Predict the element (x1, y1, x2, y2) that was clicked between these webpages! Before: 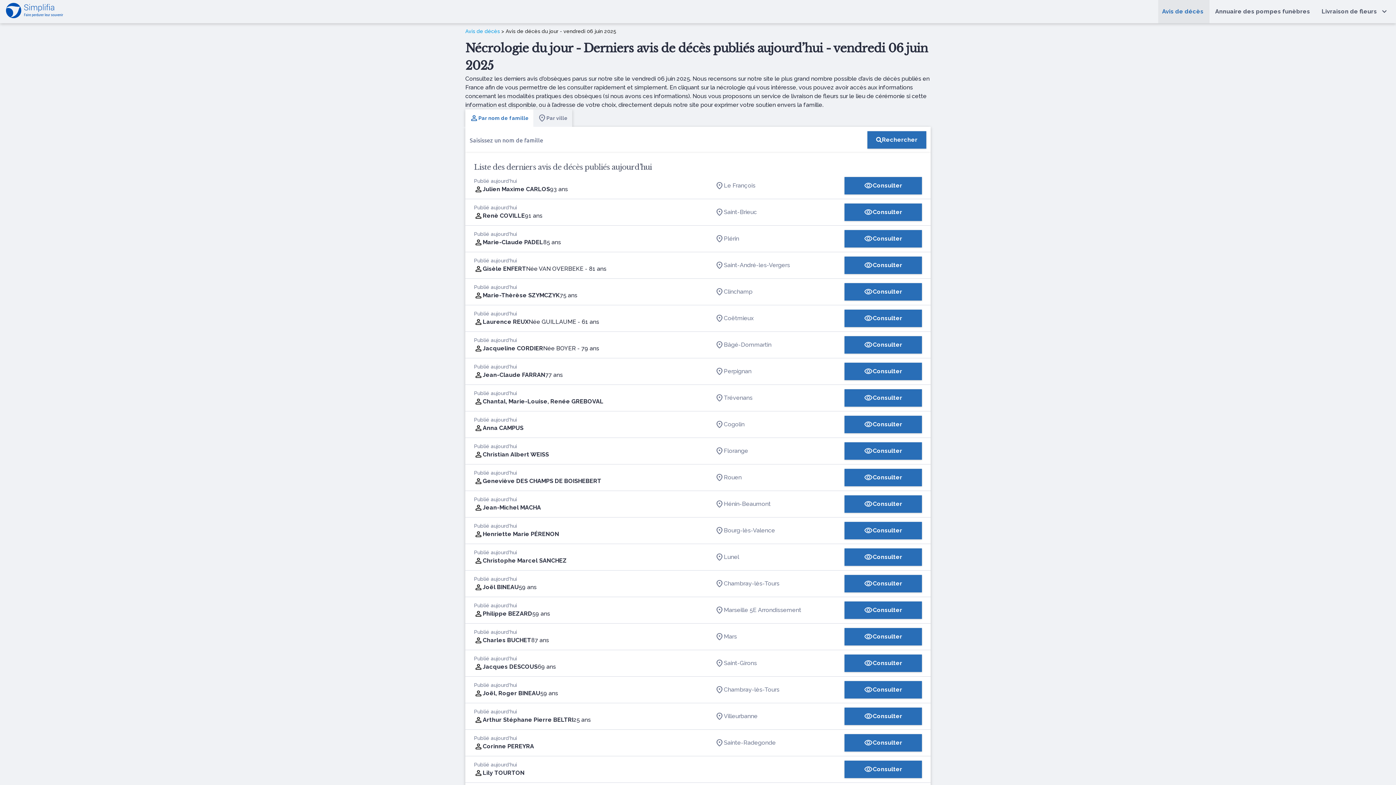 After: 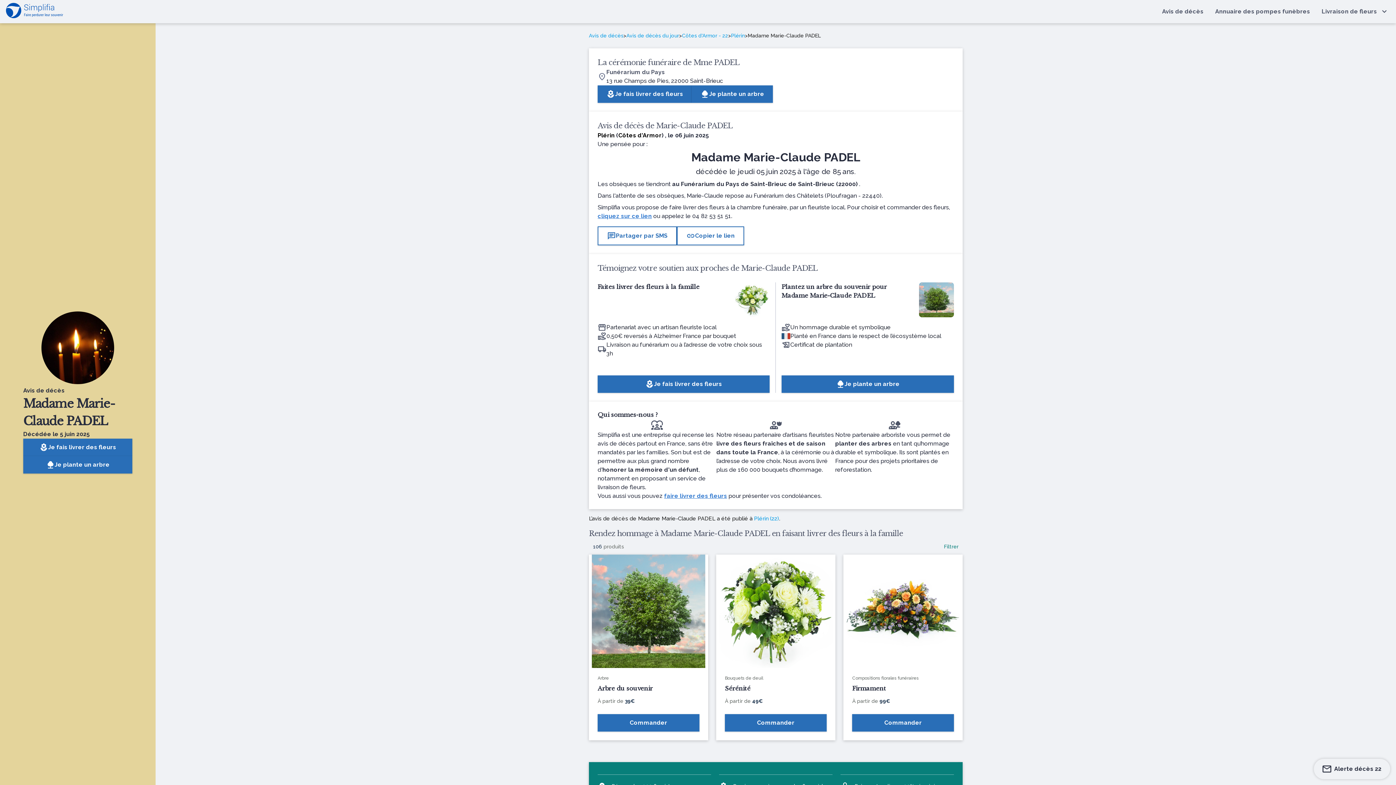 Action: label: Marie-Claude PADEL
85 ans bbox: (482, 238, 561, 246)